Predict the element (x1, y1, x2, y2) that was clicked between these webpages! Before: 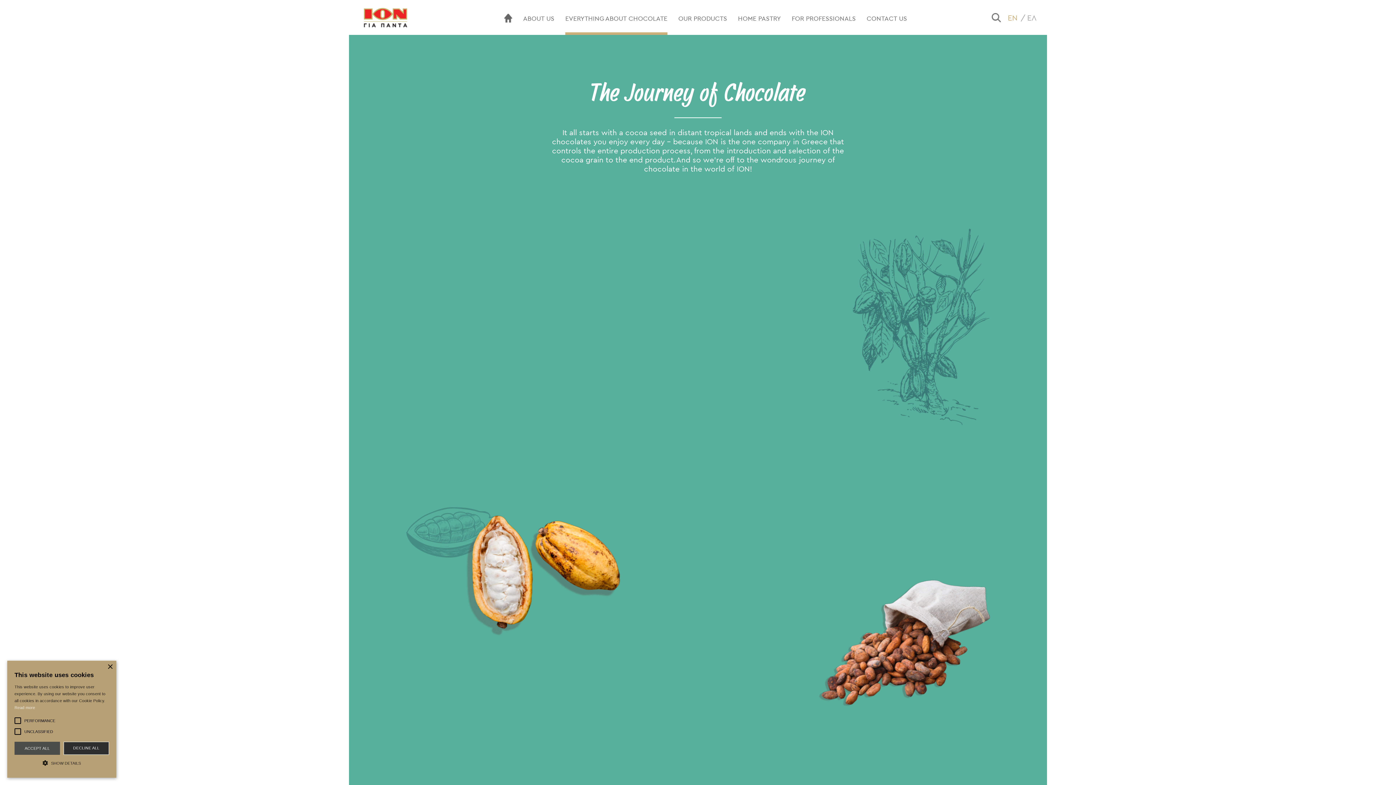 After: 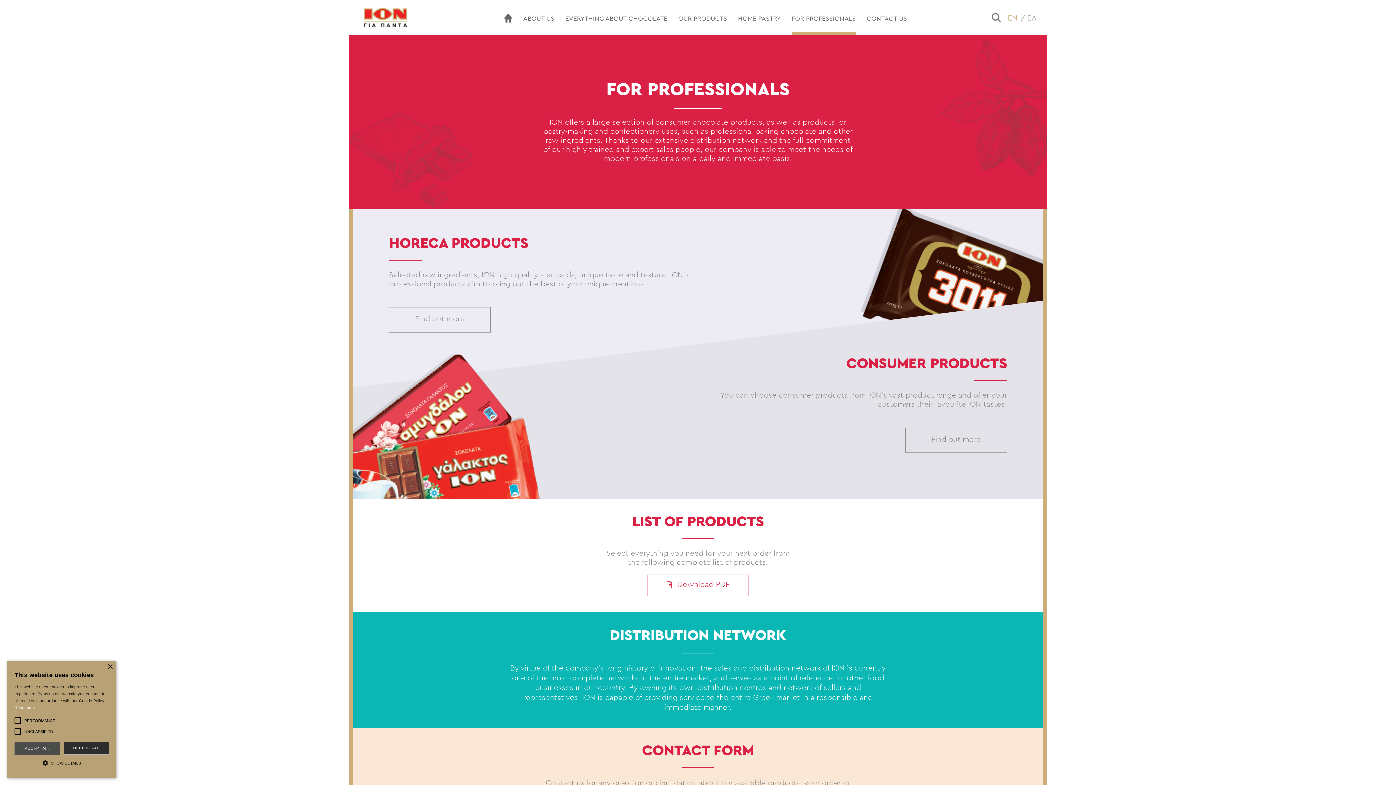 Action: label: FOR PROFESSIONALS bbox: (792, 15, 856, 22)